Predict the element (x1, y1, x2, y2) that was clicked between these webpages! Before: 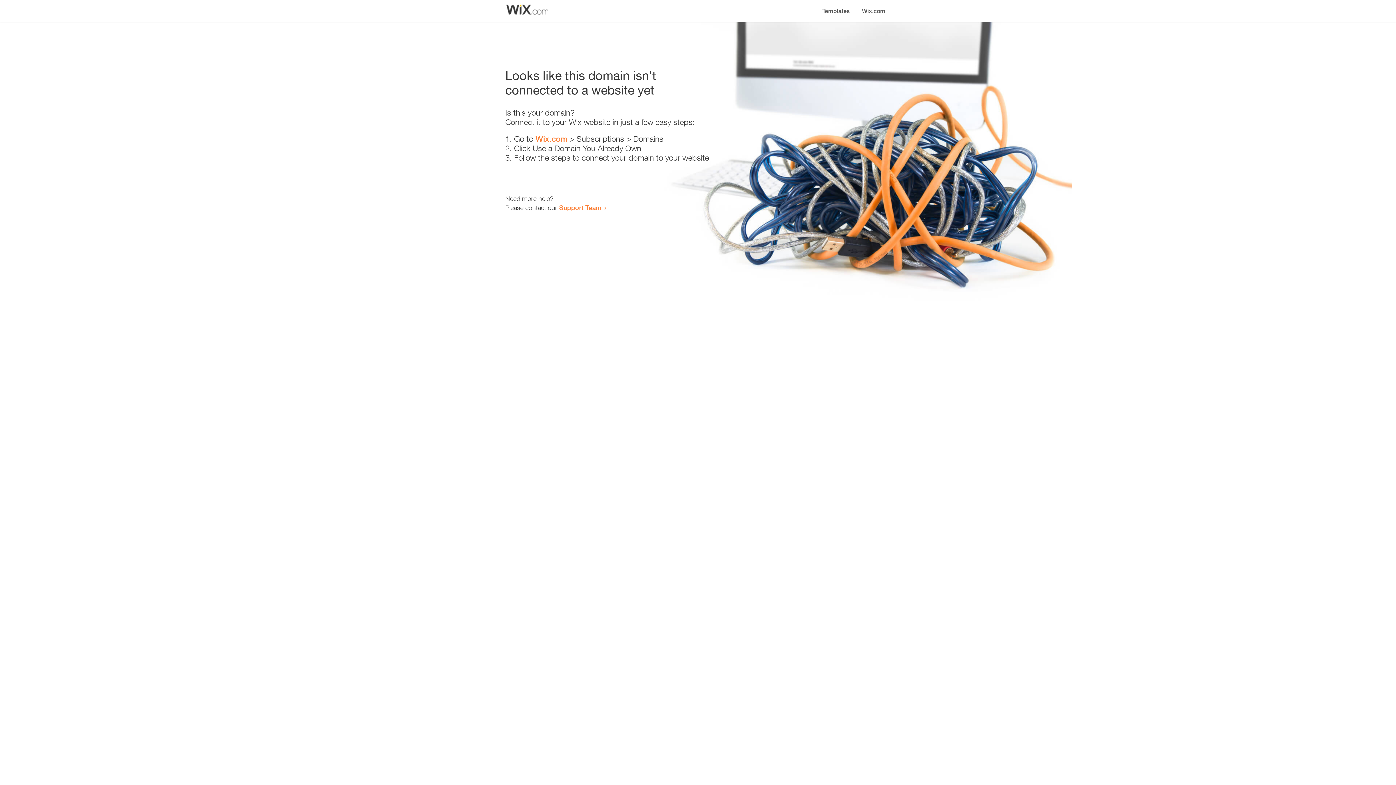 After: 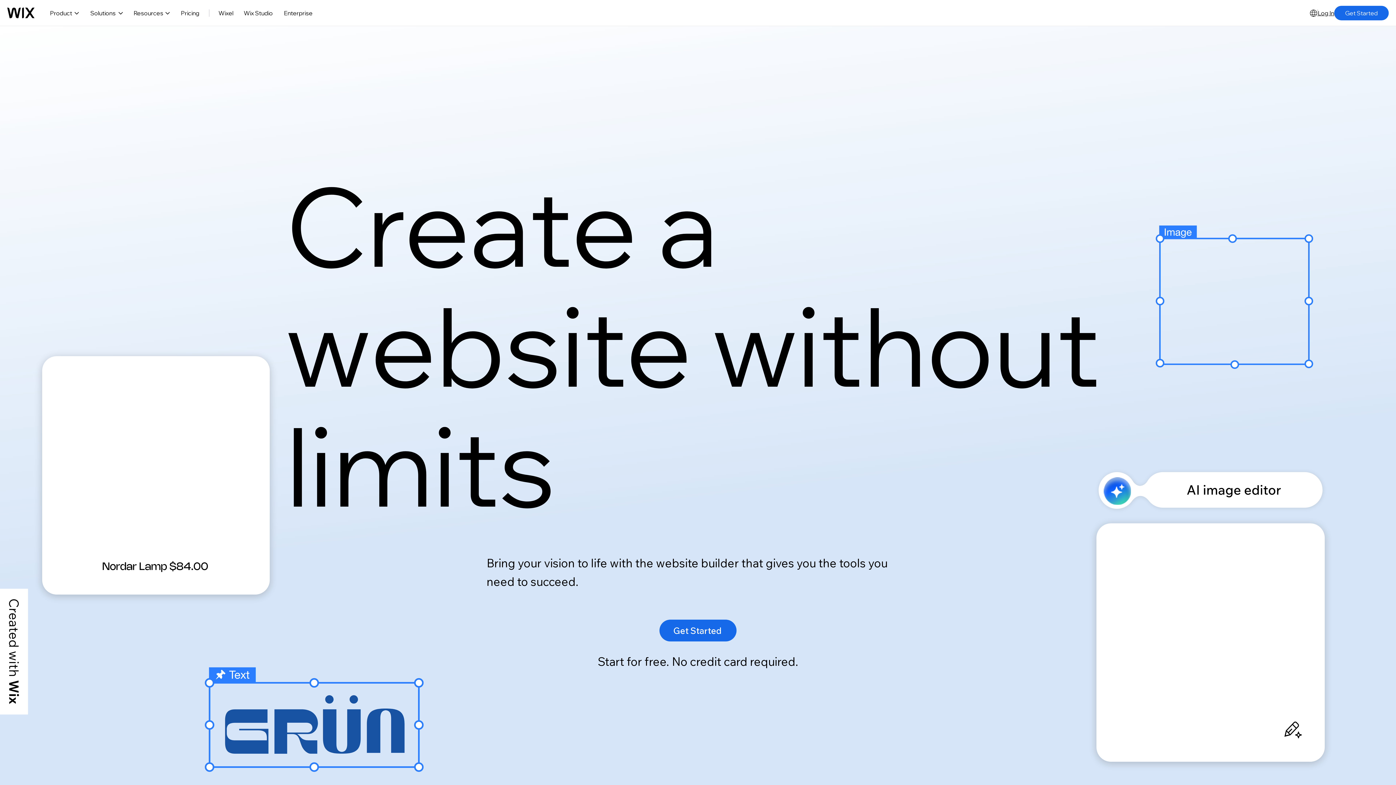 Action: label: Wix.com bbox: (535, 134, 567, 143)